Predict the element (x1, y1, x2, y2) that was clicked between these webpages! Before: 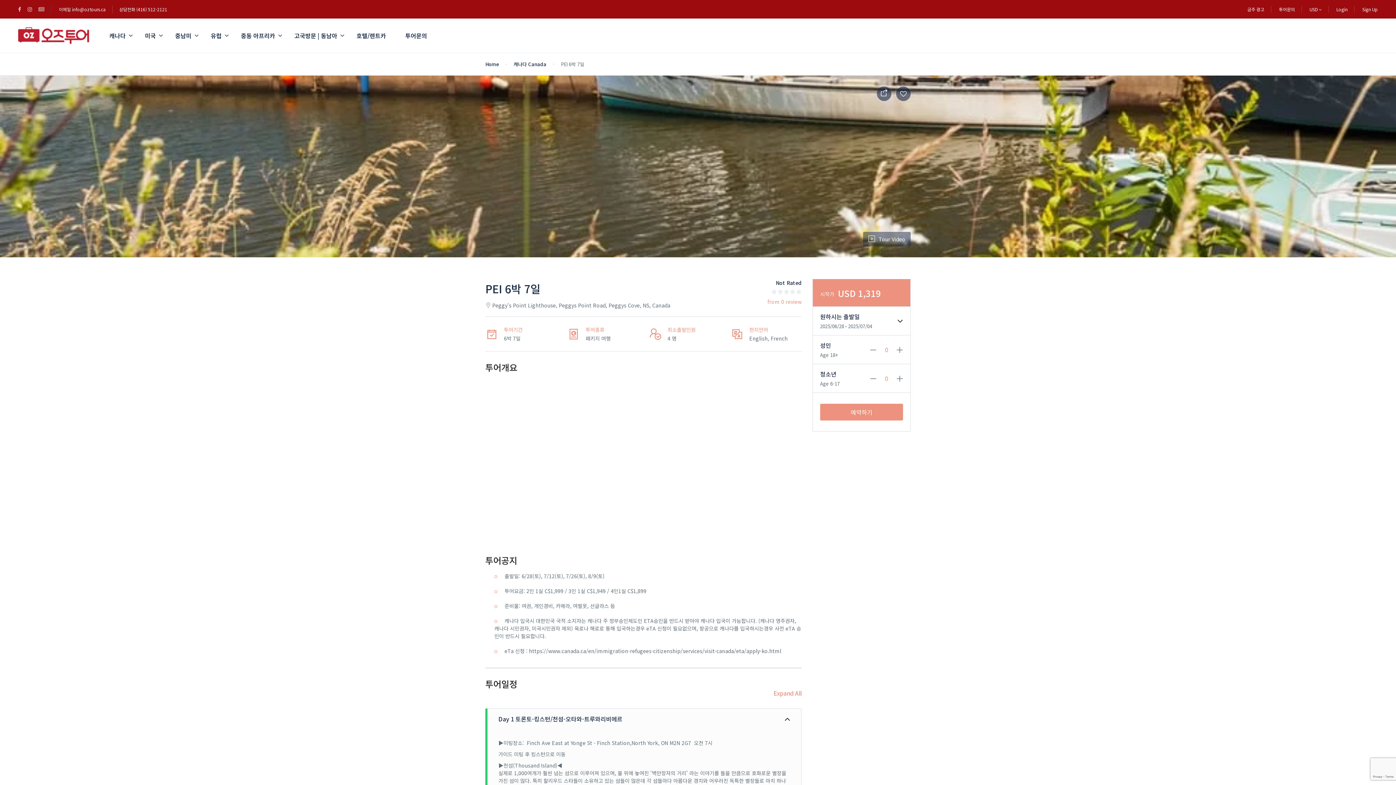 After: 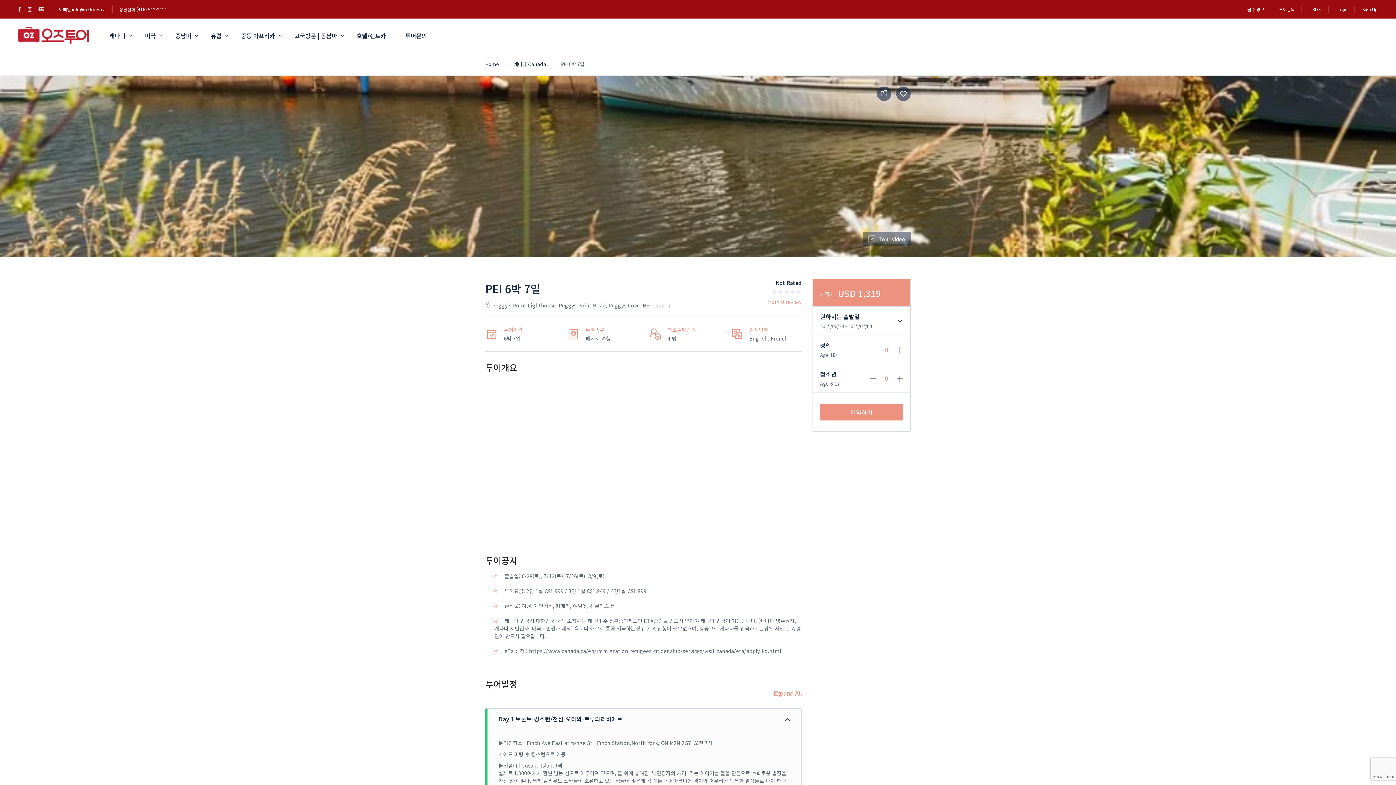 Action: bbox: (58, 6, 105, 12) label: 이메일 info@oztours.ca